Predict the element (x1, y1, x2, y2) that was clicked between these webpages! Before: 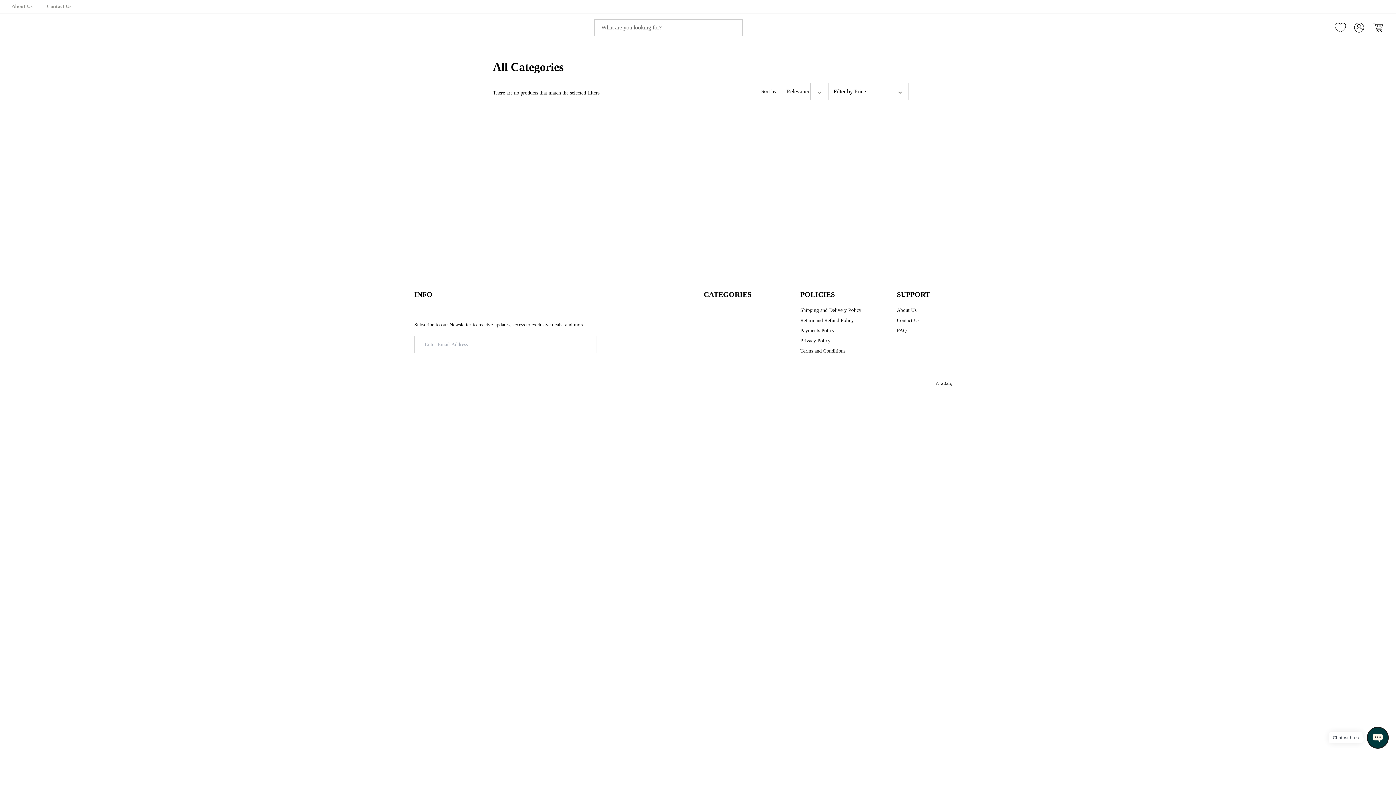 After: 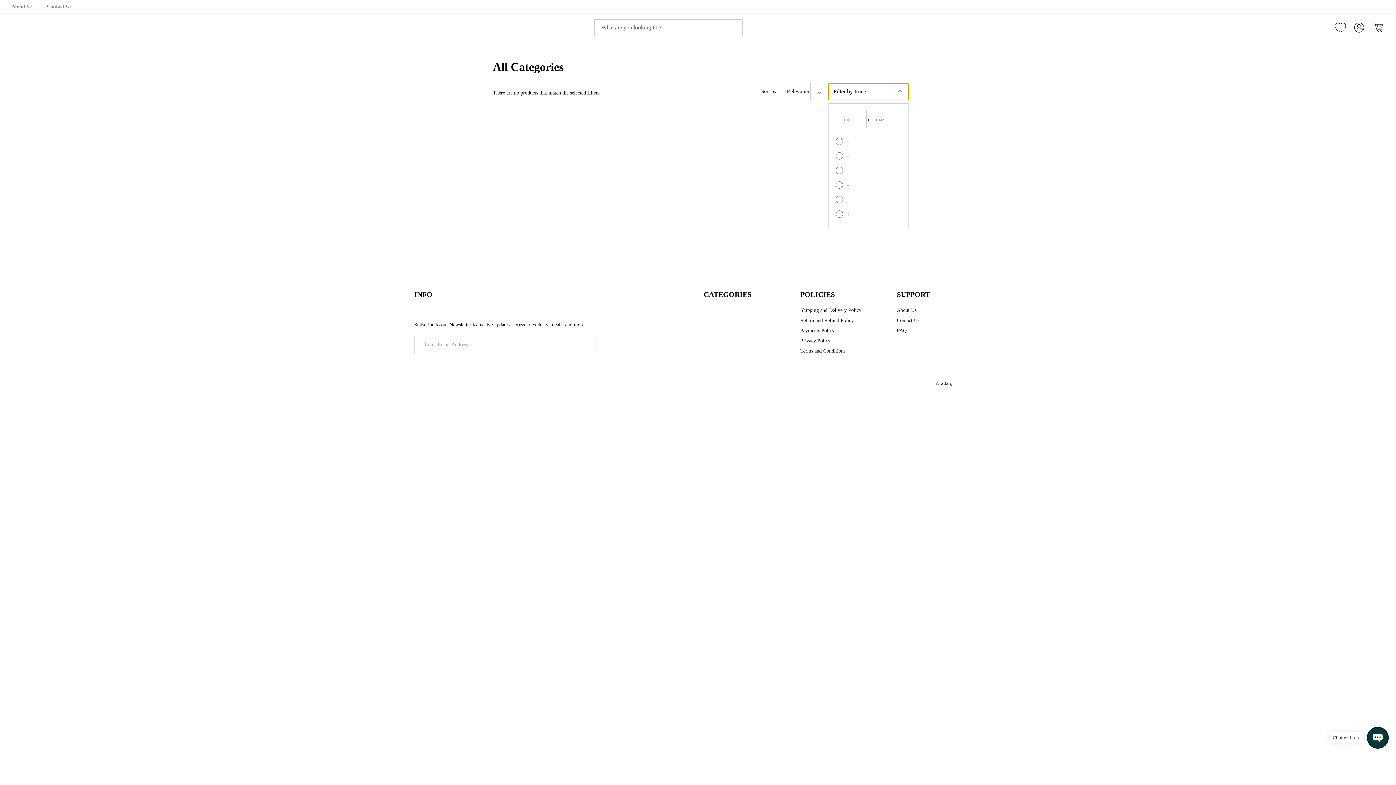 Action: bbox: (828, 82, 909, 100) label: Menu